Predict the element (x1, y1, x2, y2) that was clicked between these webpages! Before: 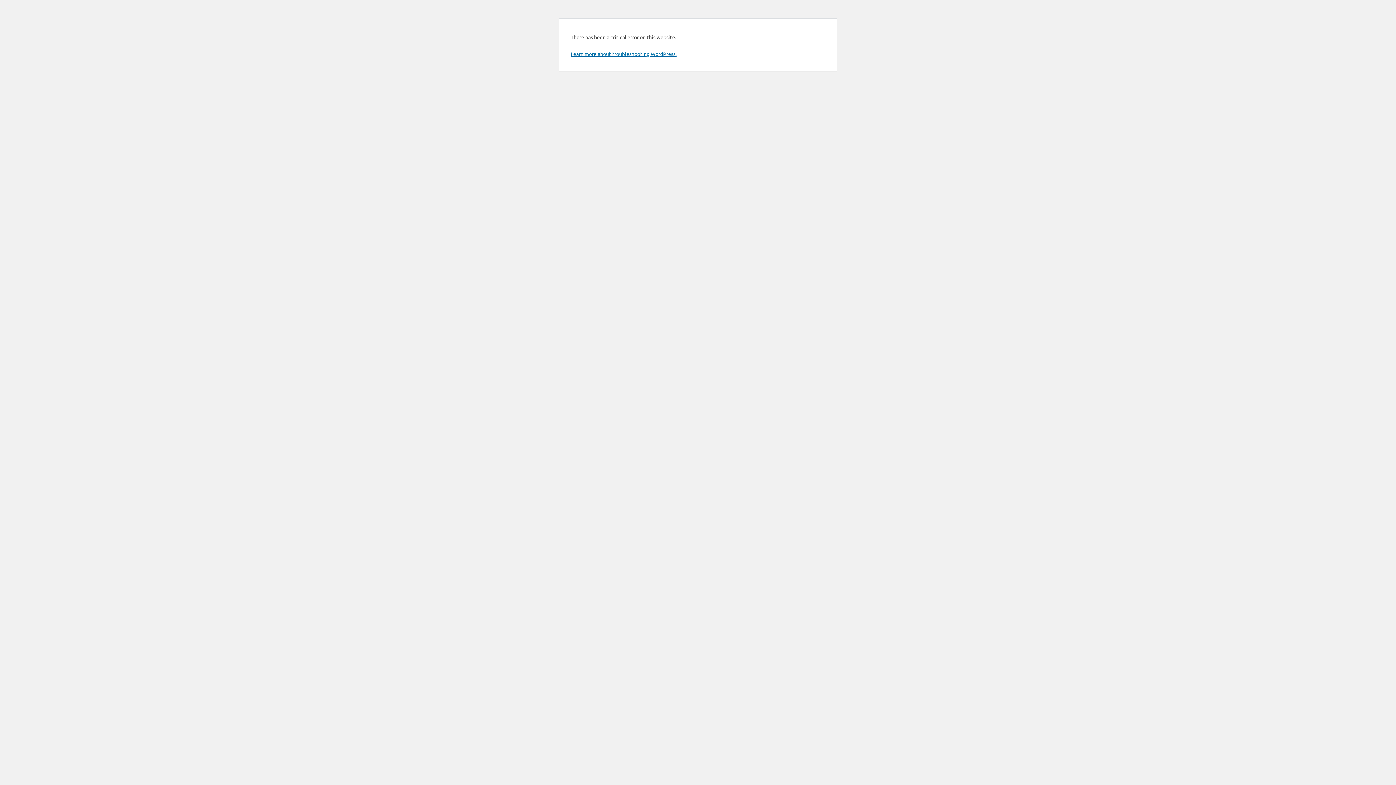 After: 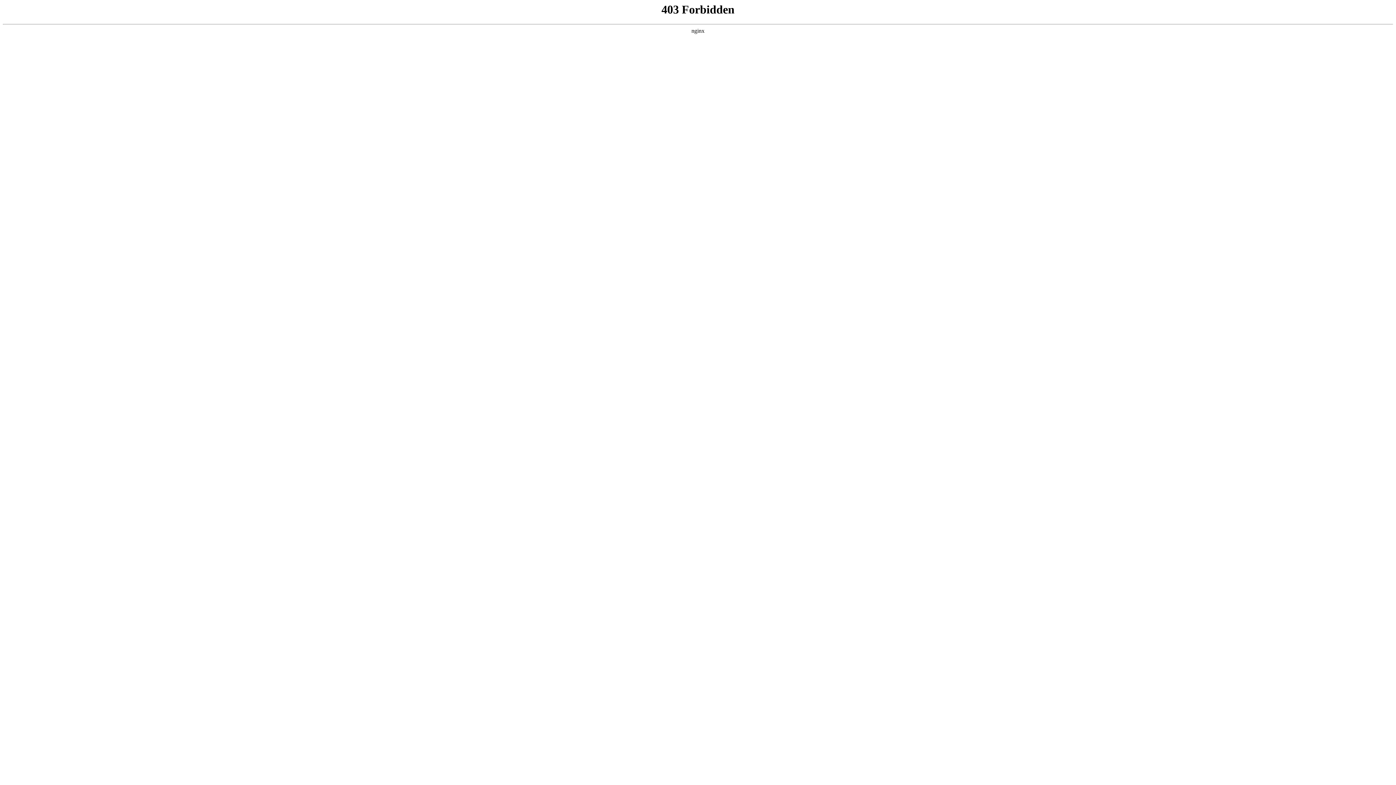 Action: label: Learn more about troubleshooting WordPress. bbox: (570, 50, 676, 57)